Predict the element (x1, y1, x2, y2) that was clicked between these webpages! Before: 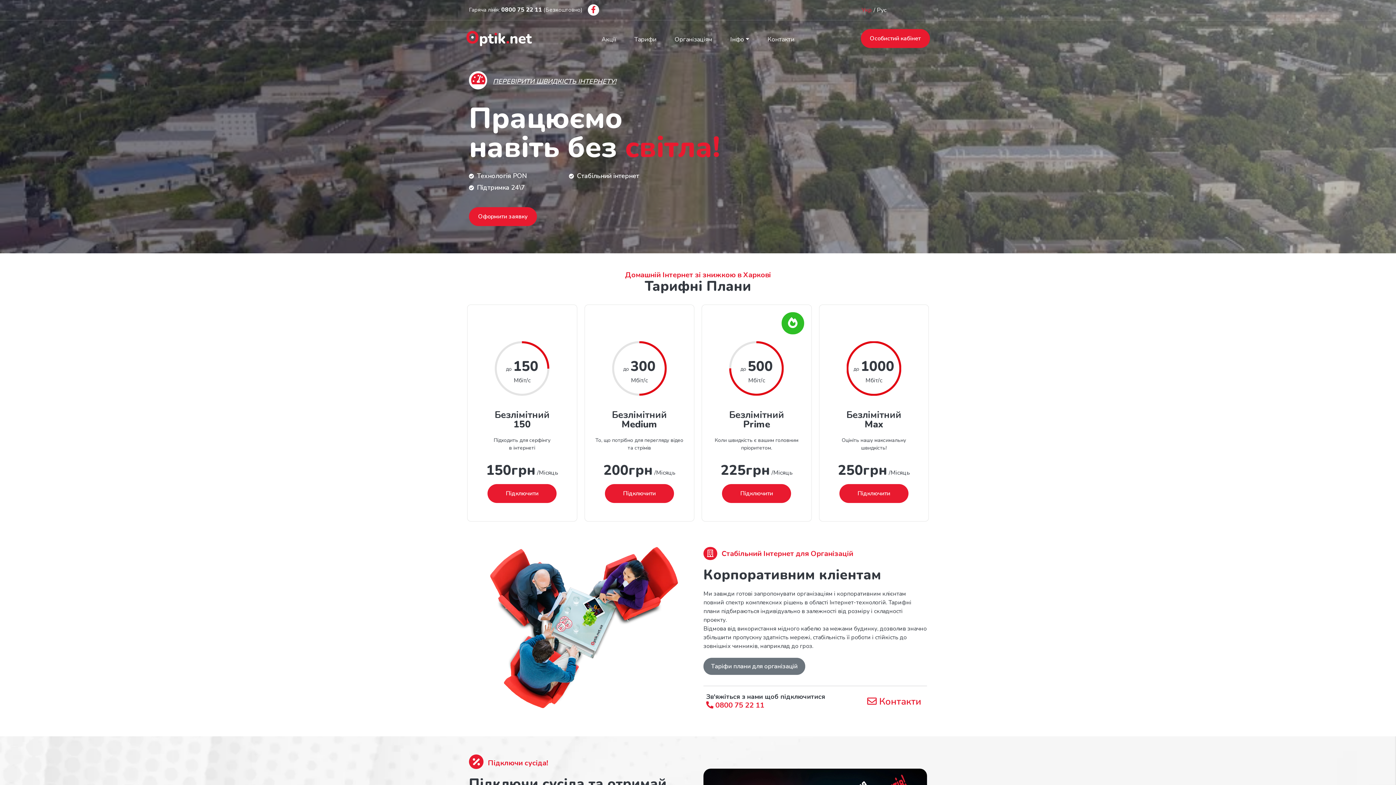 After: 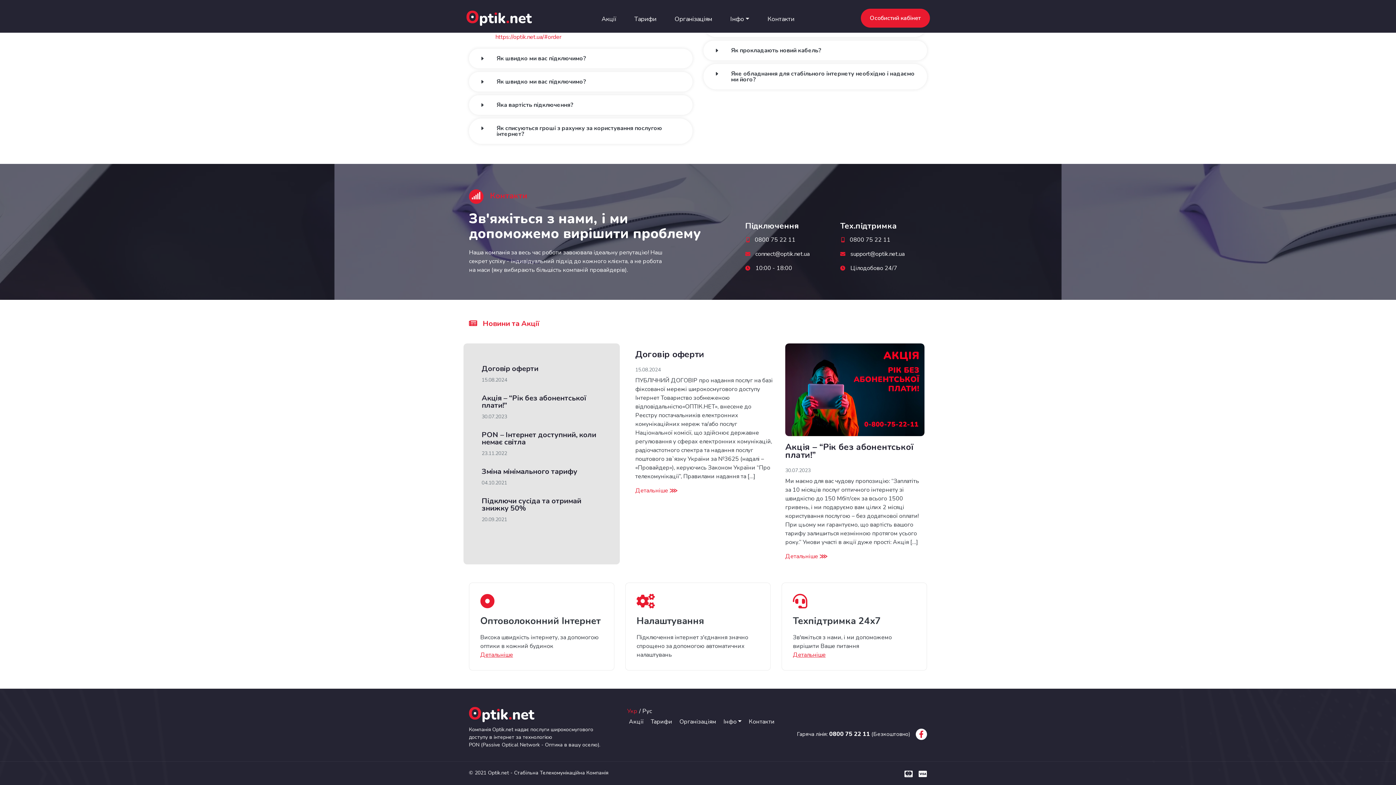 Action: bbox: (867, 694, 921, 706) label:  Контакти